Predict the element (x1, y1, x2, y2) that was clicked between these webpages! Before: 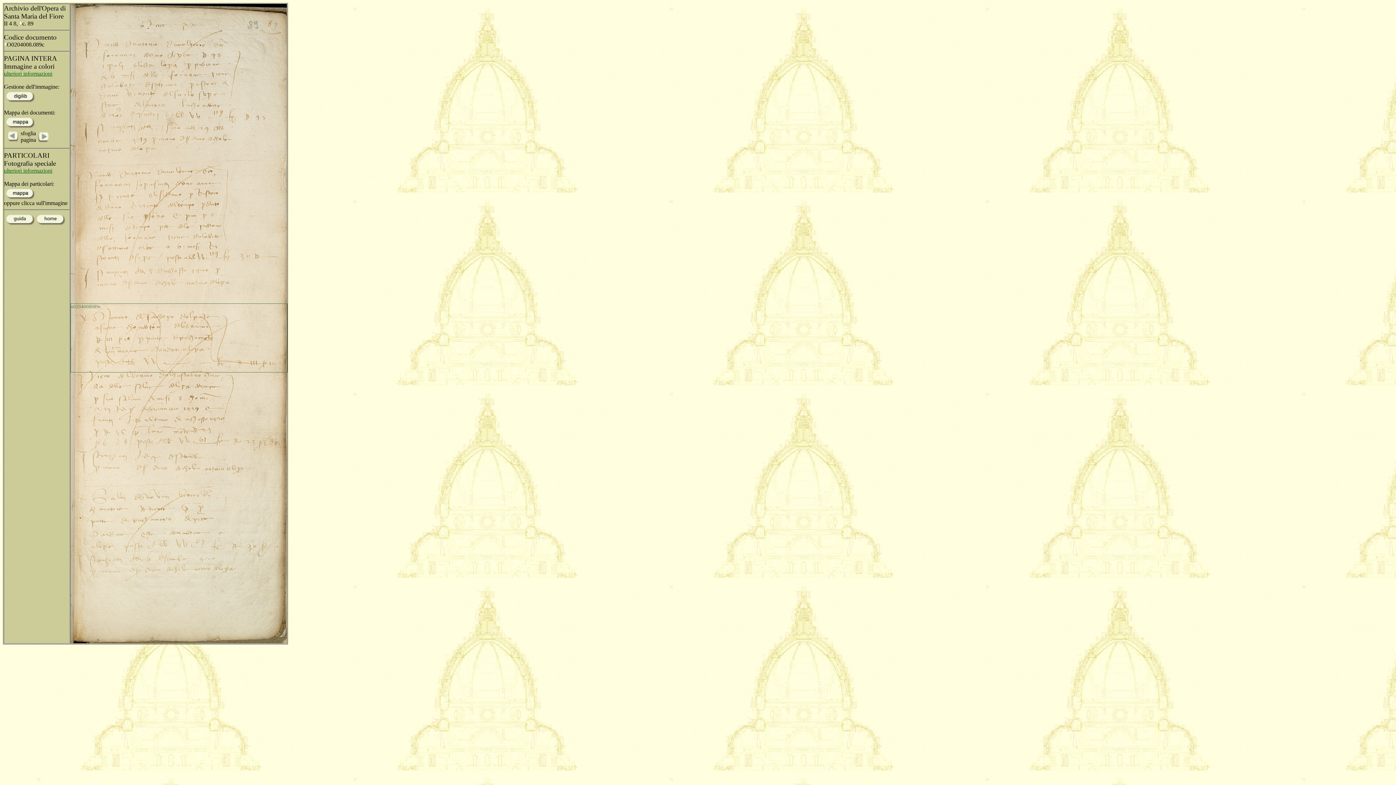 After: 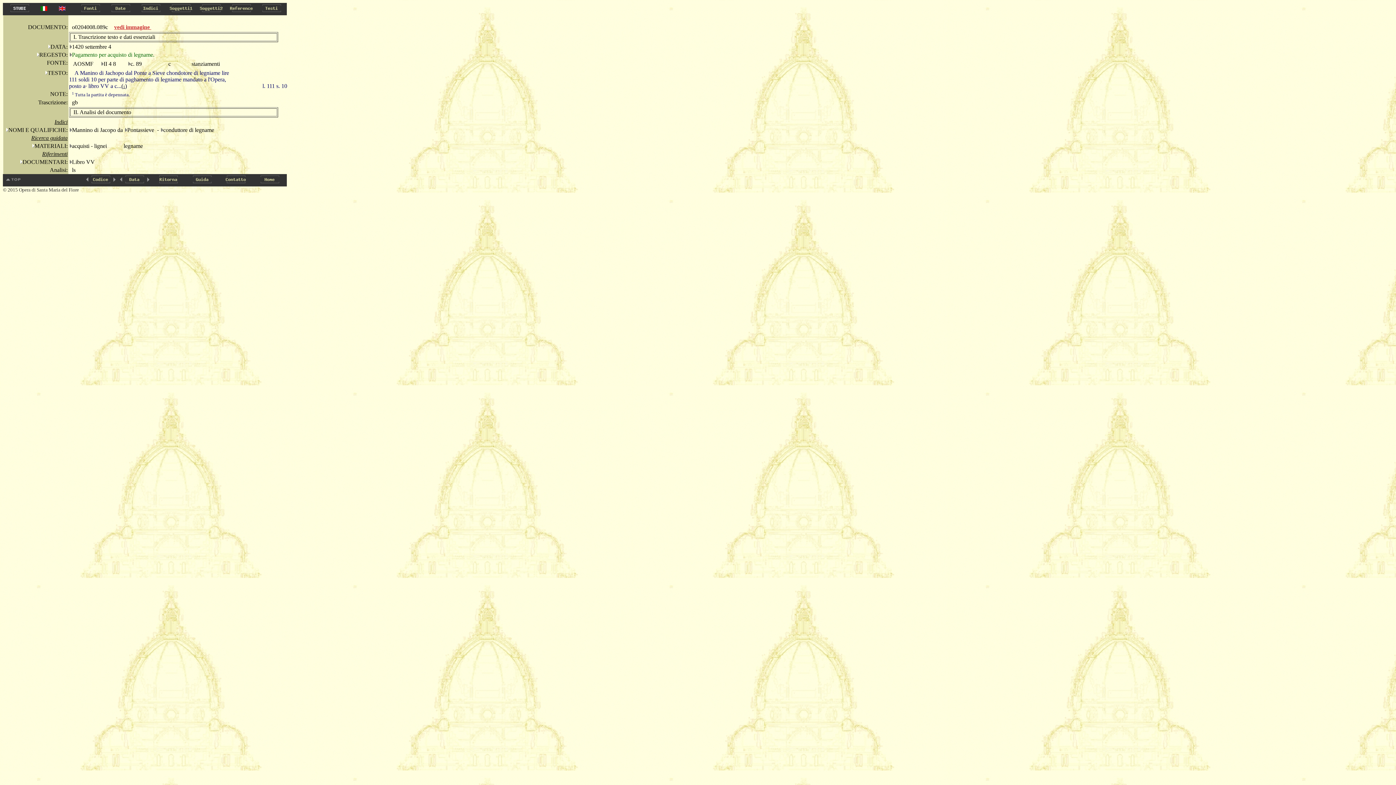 Action: bbox: (4, 41, 6, 47)